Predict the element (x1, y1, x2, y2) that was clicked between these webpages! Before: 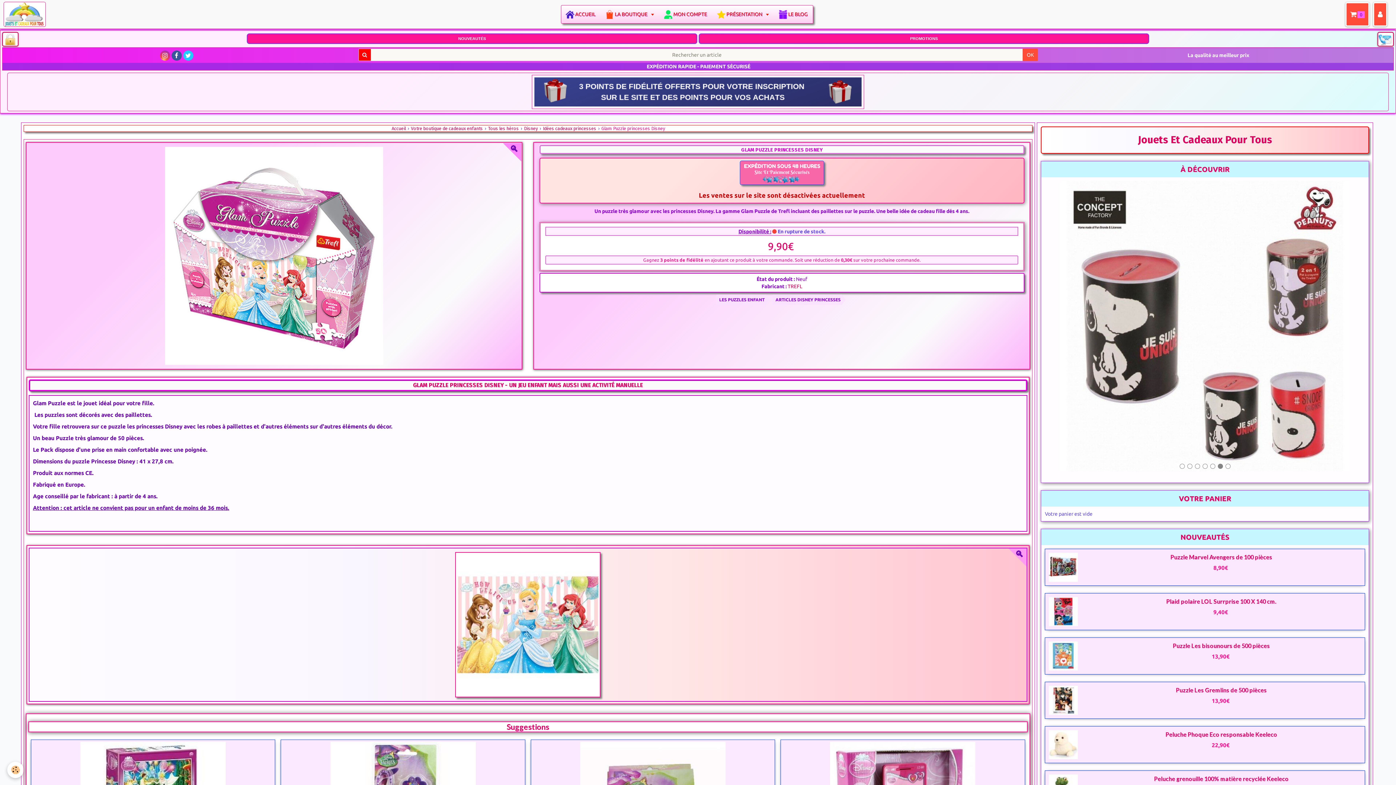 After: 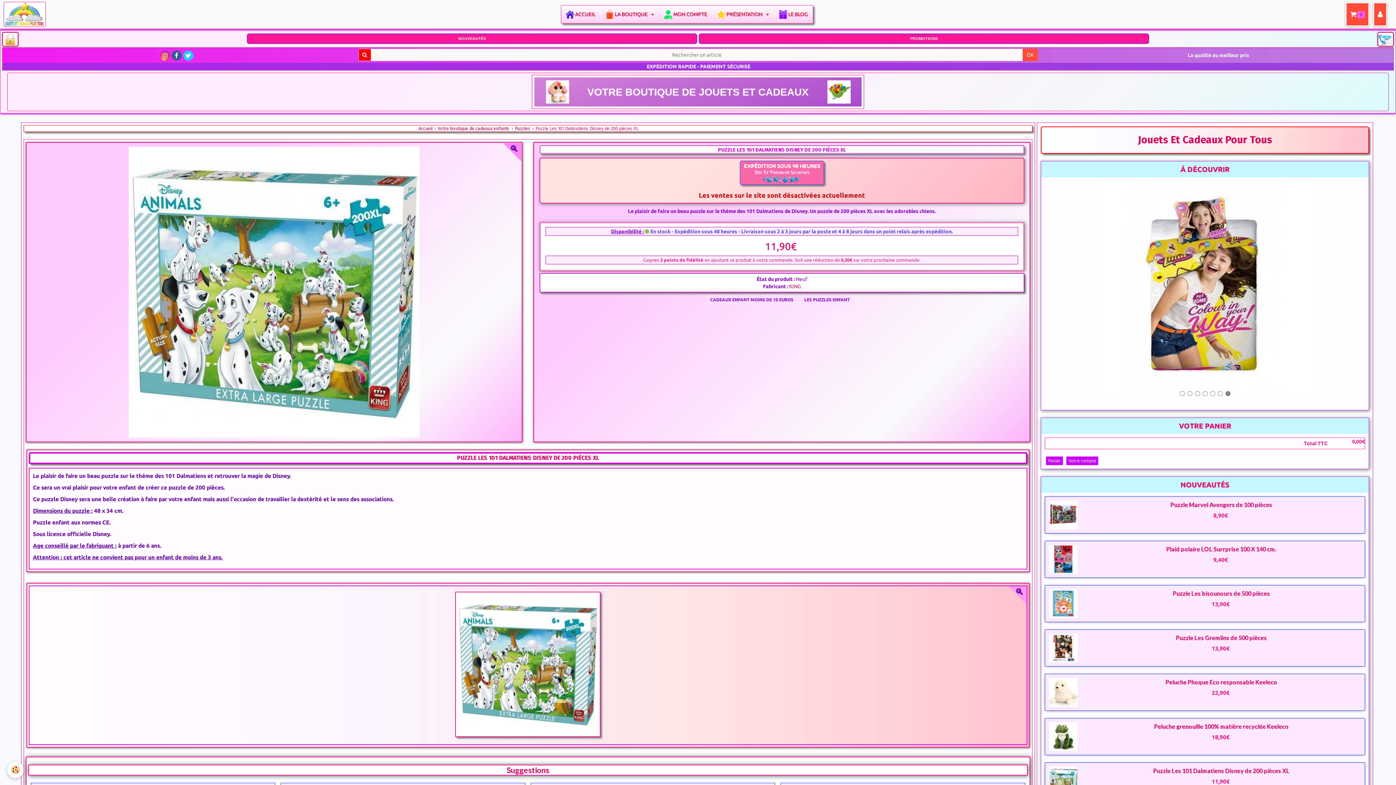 Action: bbox: (1153, 747, 1289, 754) label: Puzzle Les 101 Dalmatiens Disney de 200 pièces XL